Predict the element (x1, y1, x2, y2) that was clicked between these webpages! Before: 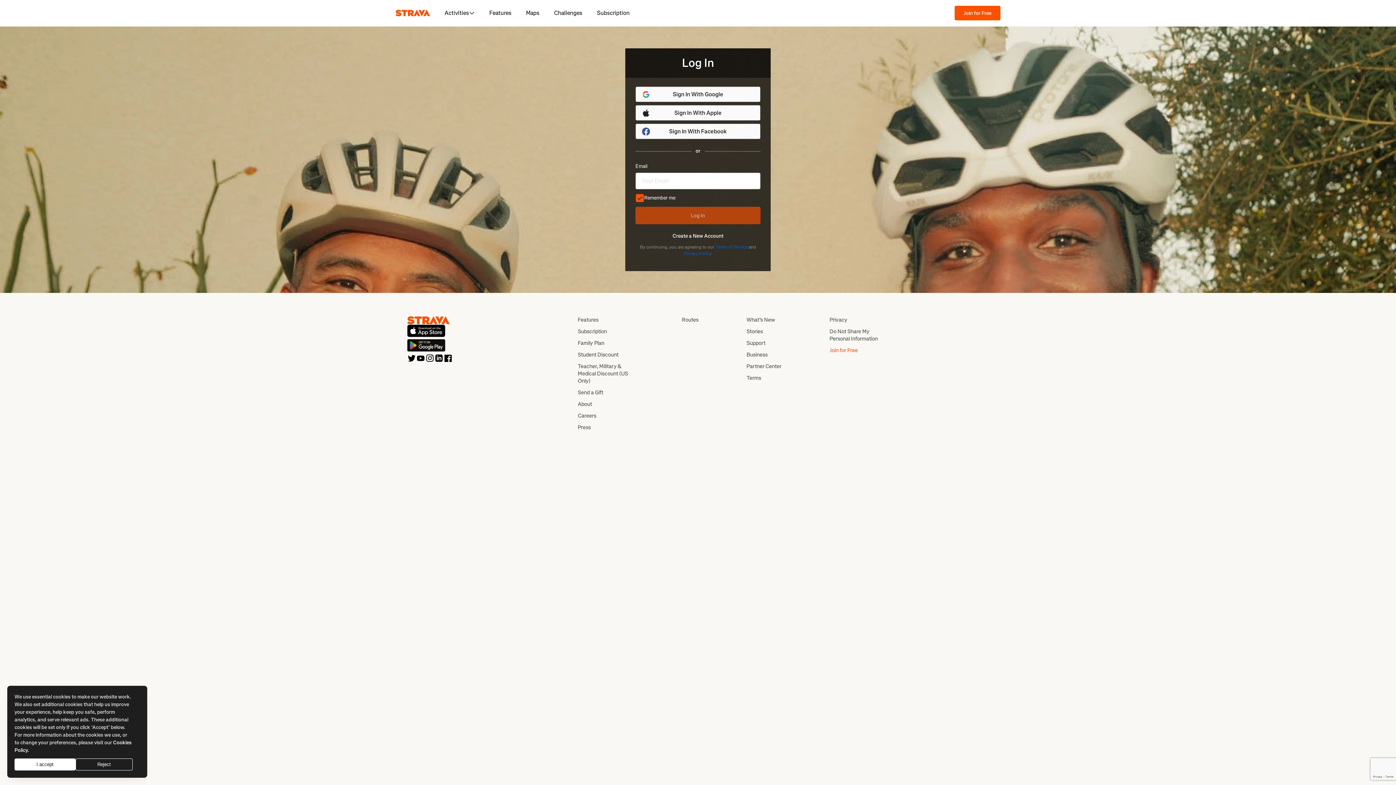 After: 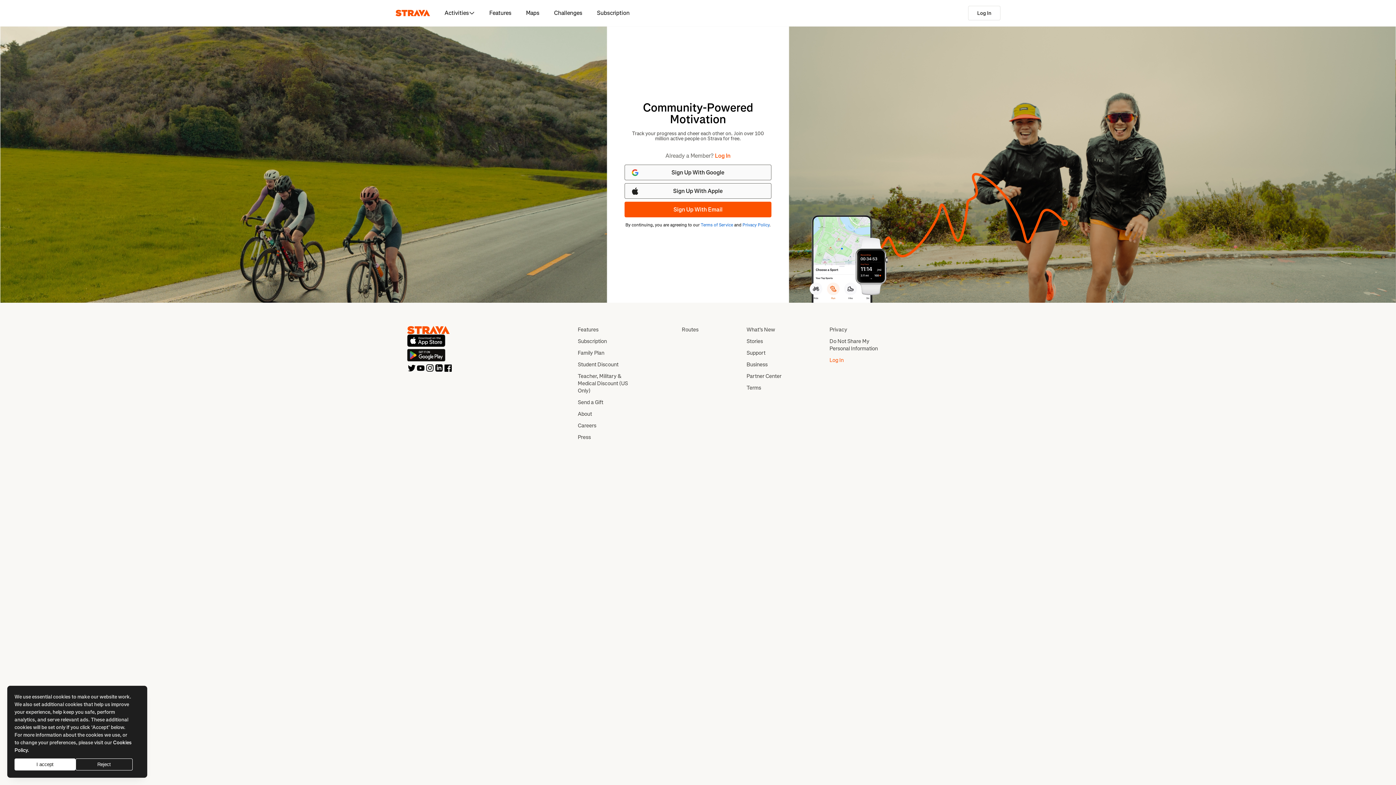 Action: bbox: (395, 7, 430, 18) label: Strava